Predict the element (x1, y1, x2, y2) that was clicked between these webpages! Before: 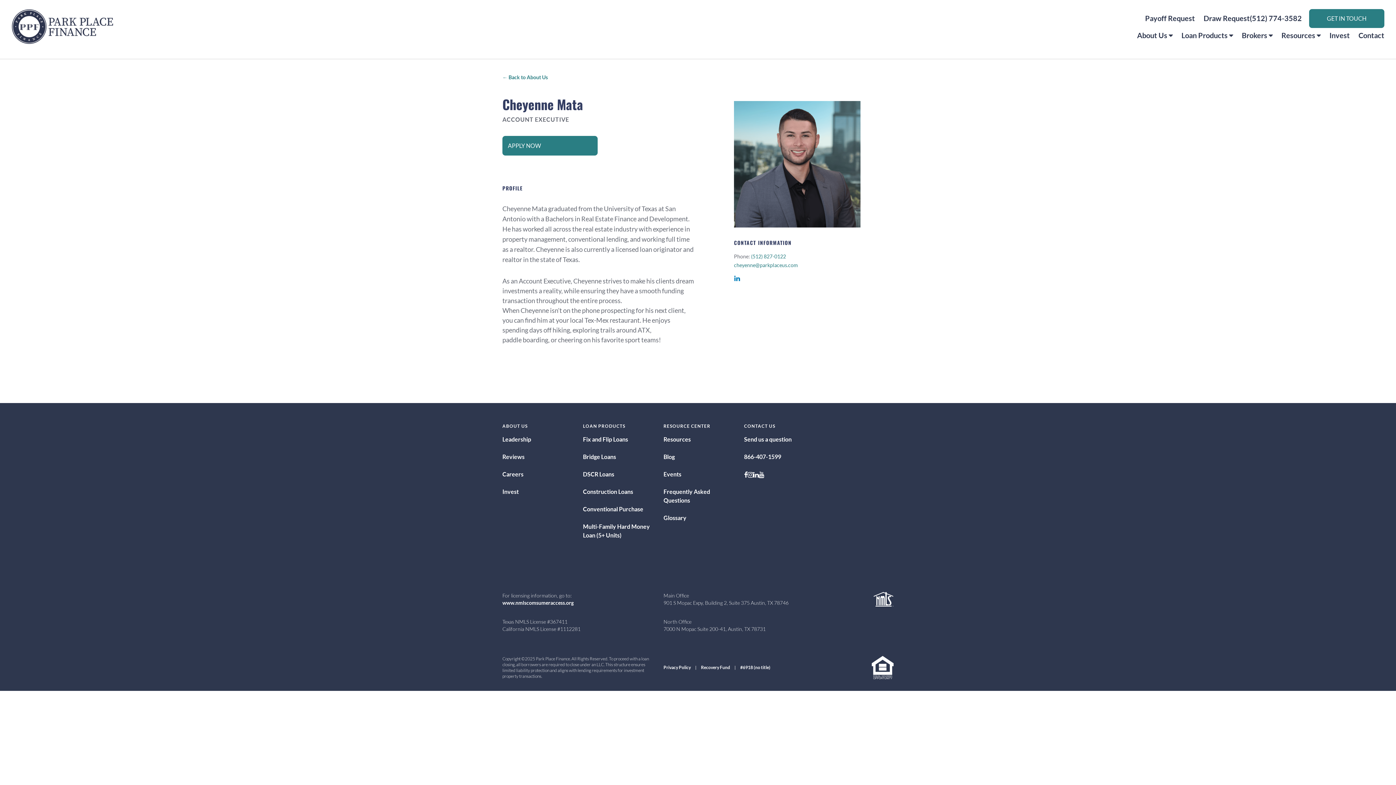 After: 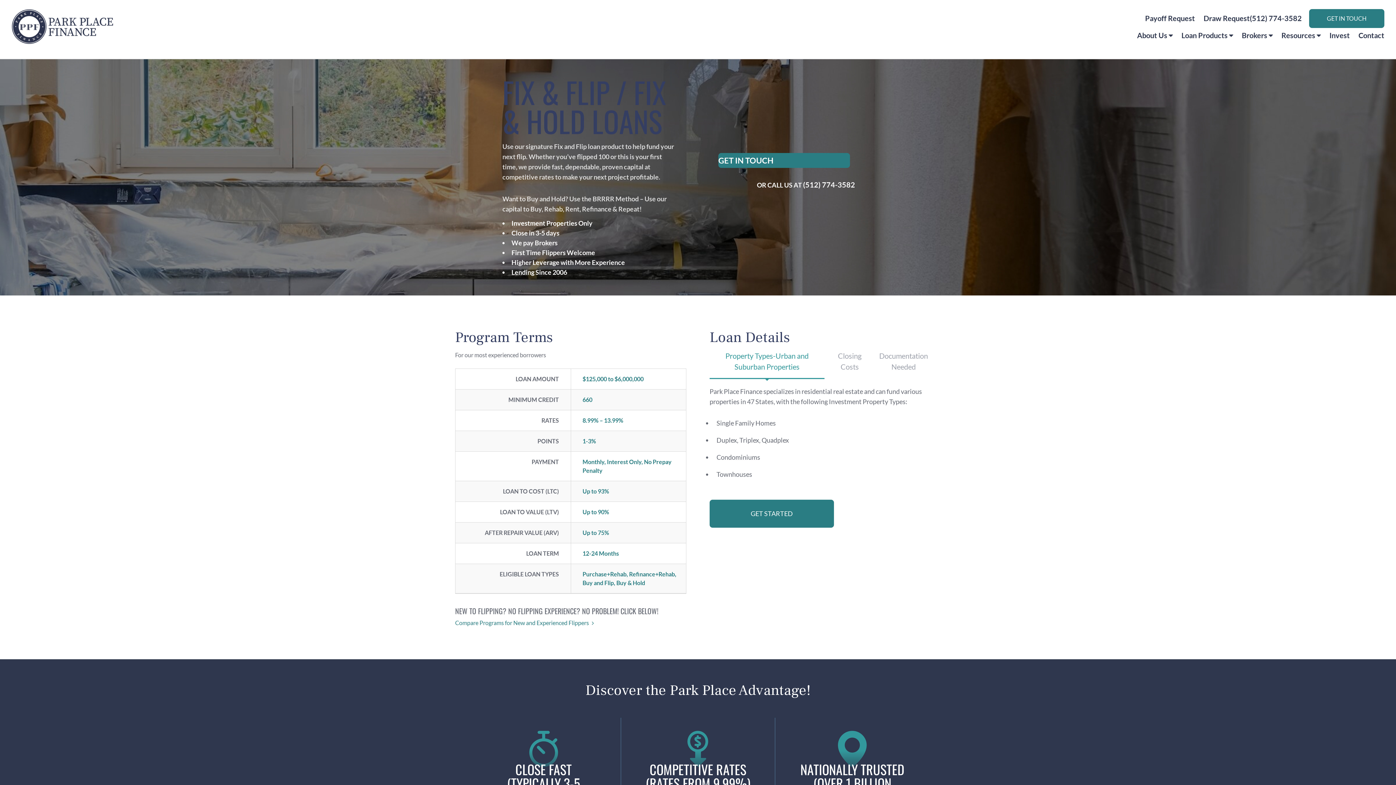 Action: label: Fix and Flip Loans bbox: (583, 435, 652, 444)